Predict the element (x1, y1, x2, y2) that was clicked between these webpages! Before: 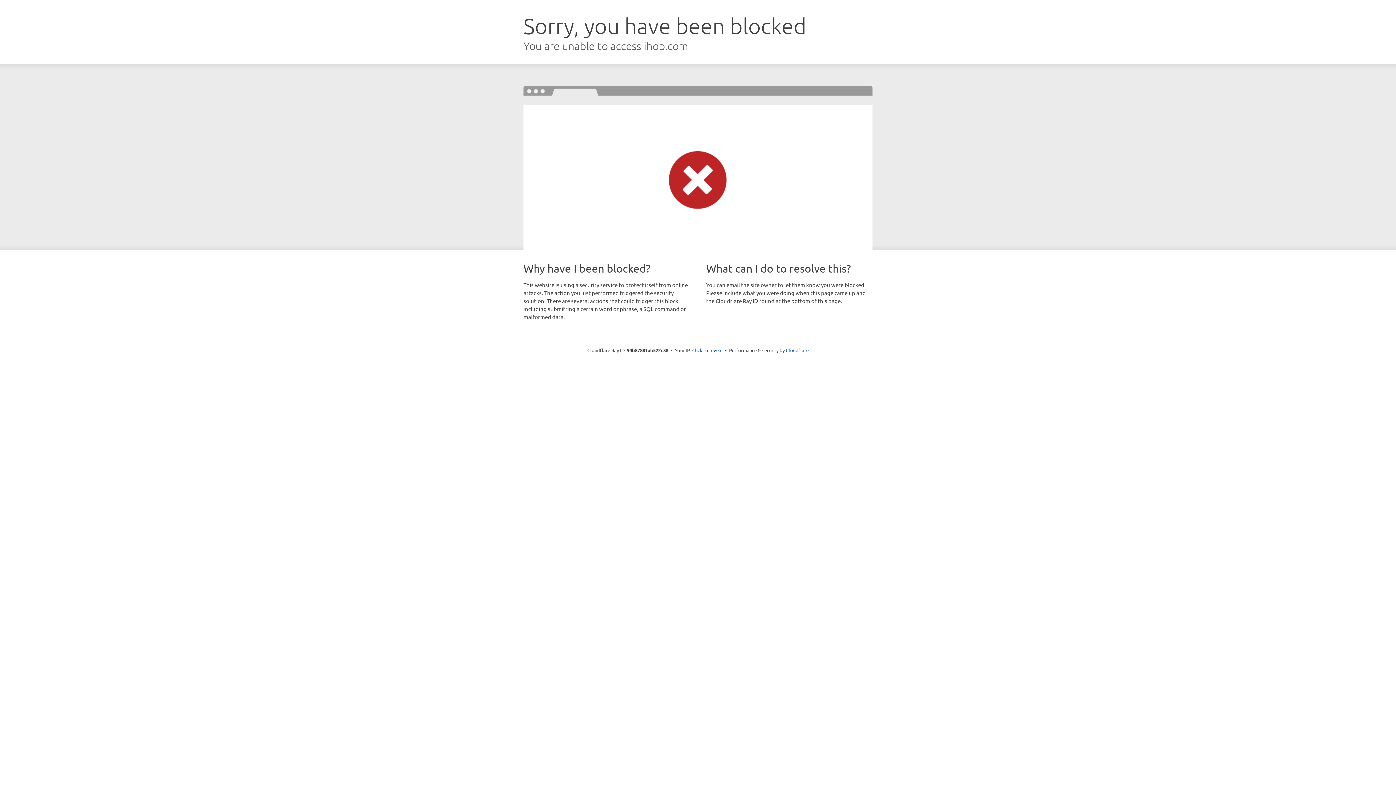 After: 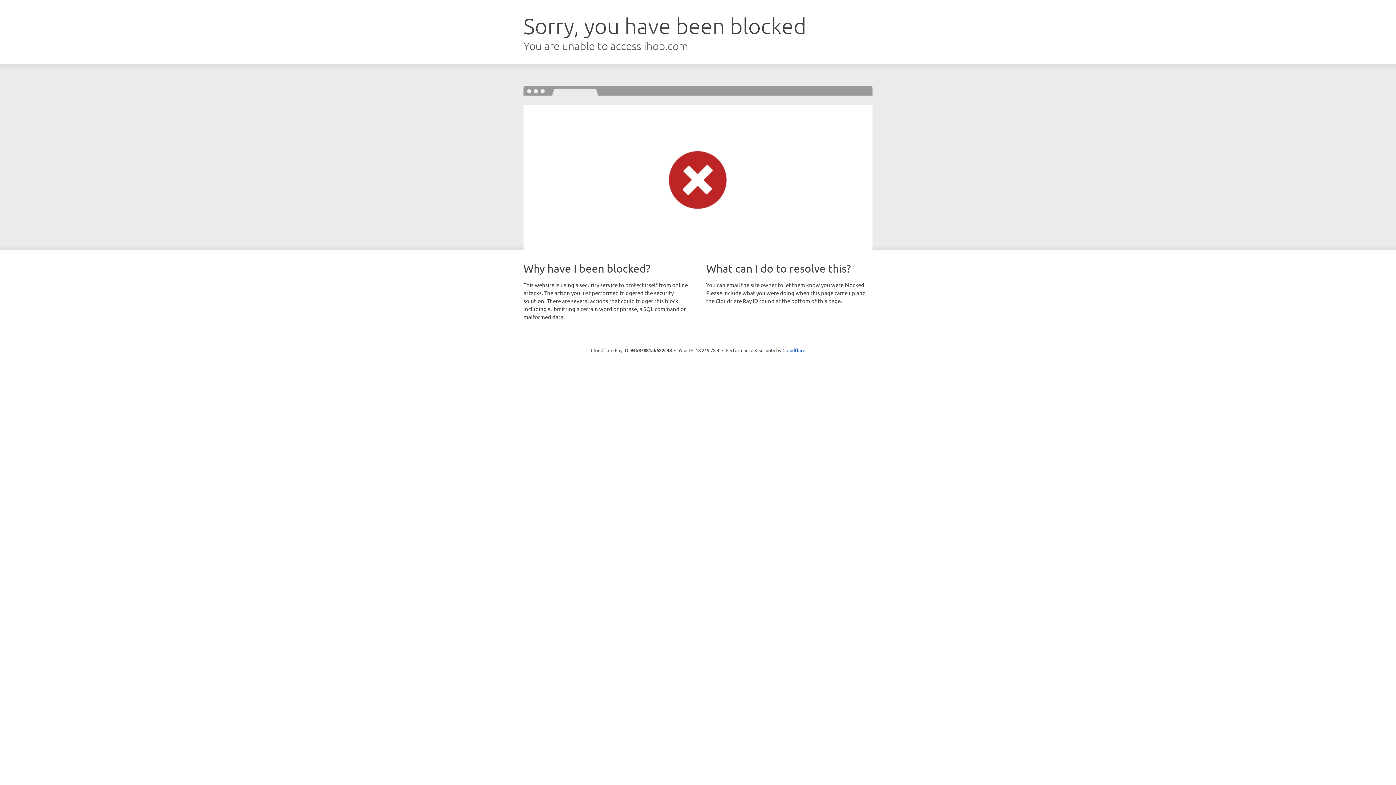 Action: bbox: (692, 346, 722, 353) label: Click to reveal